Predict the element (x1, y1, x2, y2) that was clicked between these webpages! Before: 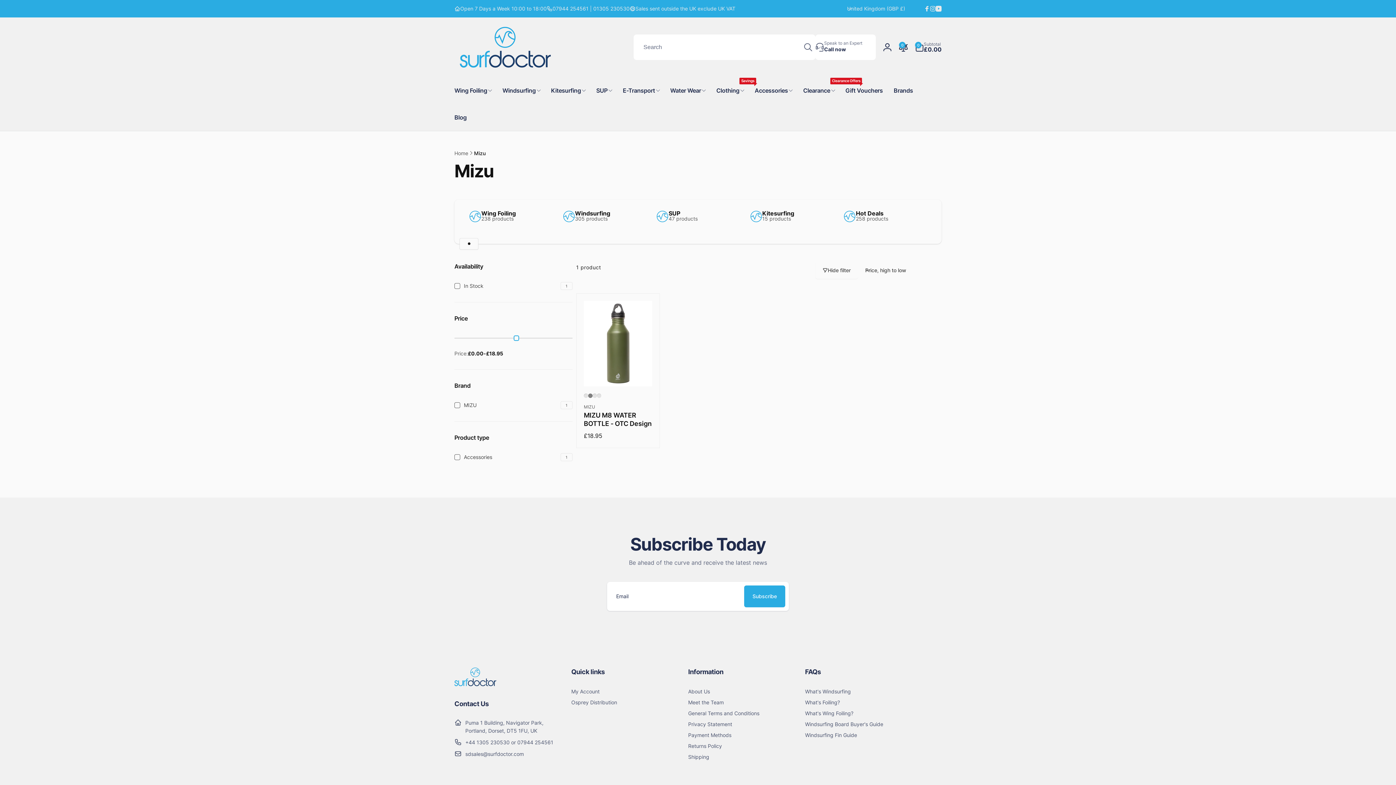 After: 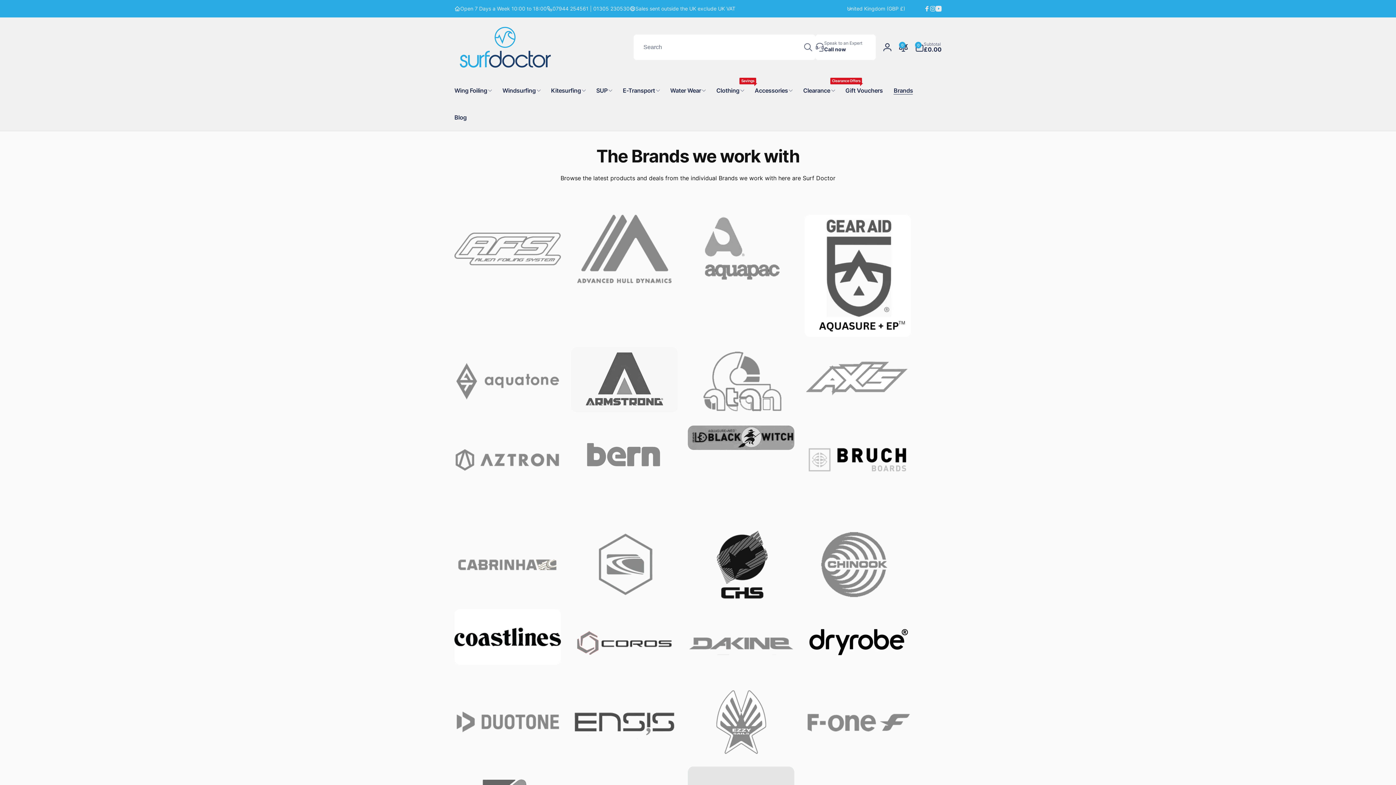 Action: bbox: (888, 77, 918, 103) label: Brands